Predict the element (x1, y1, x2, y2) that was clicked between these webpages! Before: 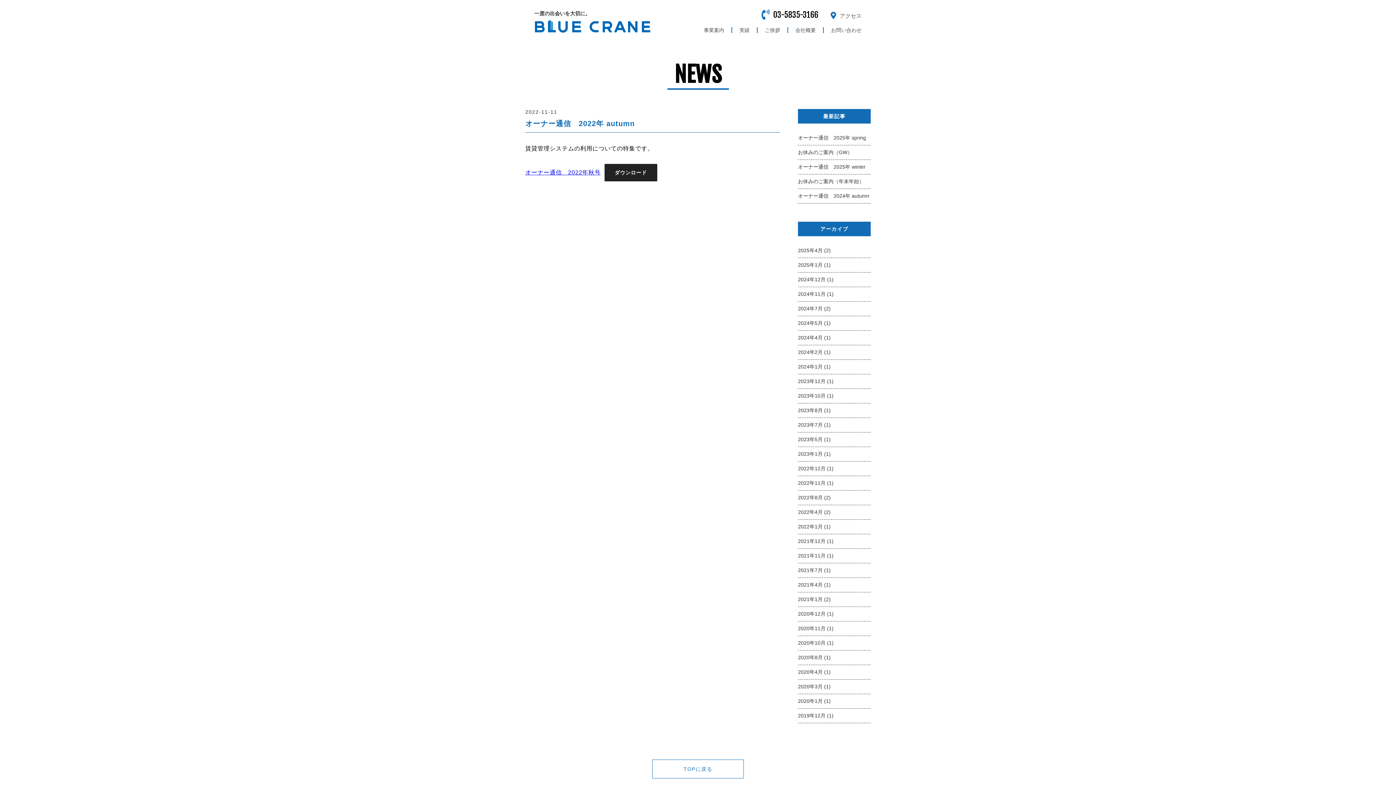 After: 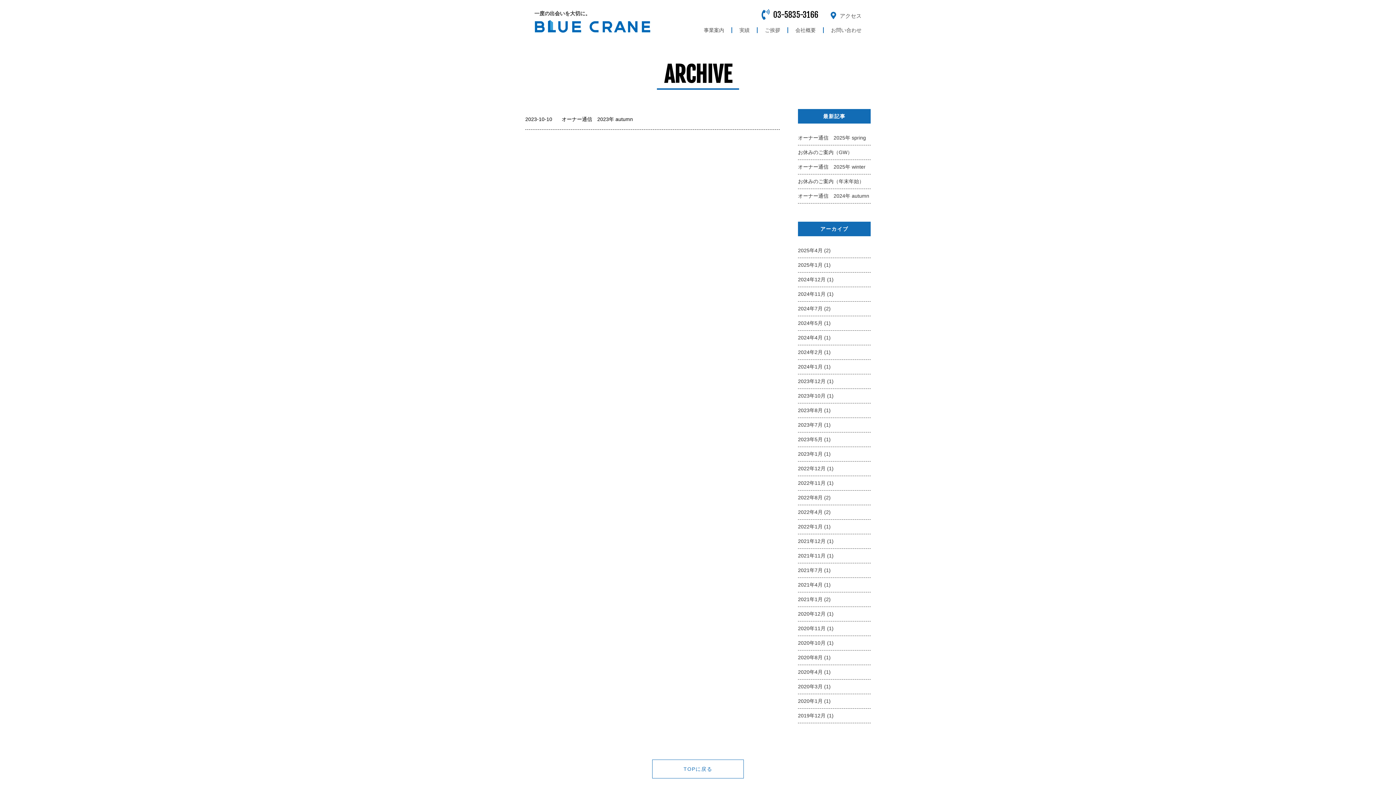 Action: label: 2023年10月 bbox: (798, 393, 825, 398)